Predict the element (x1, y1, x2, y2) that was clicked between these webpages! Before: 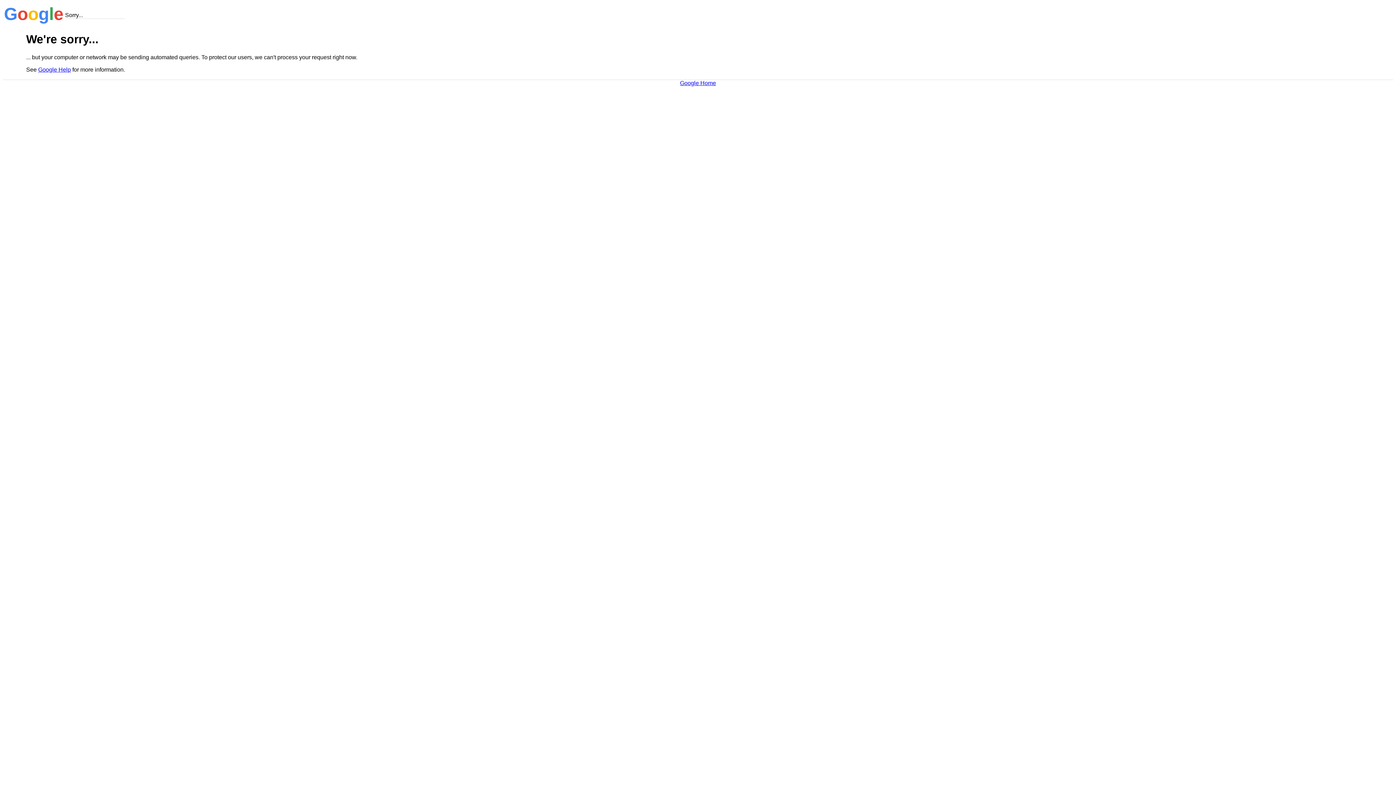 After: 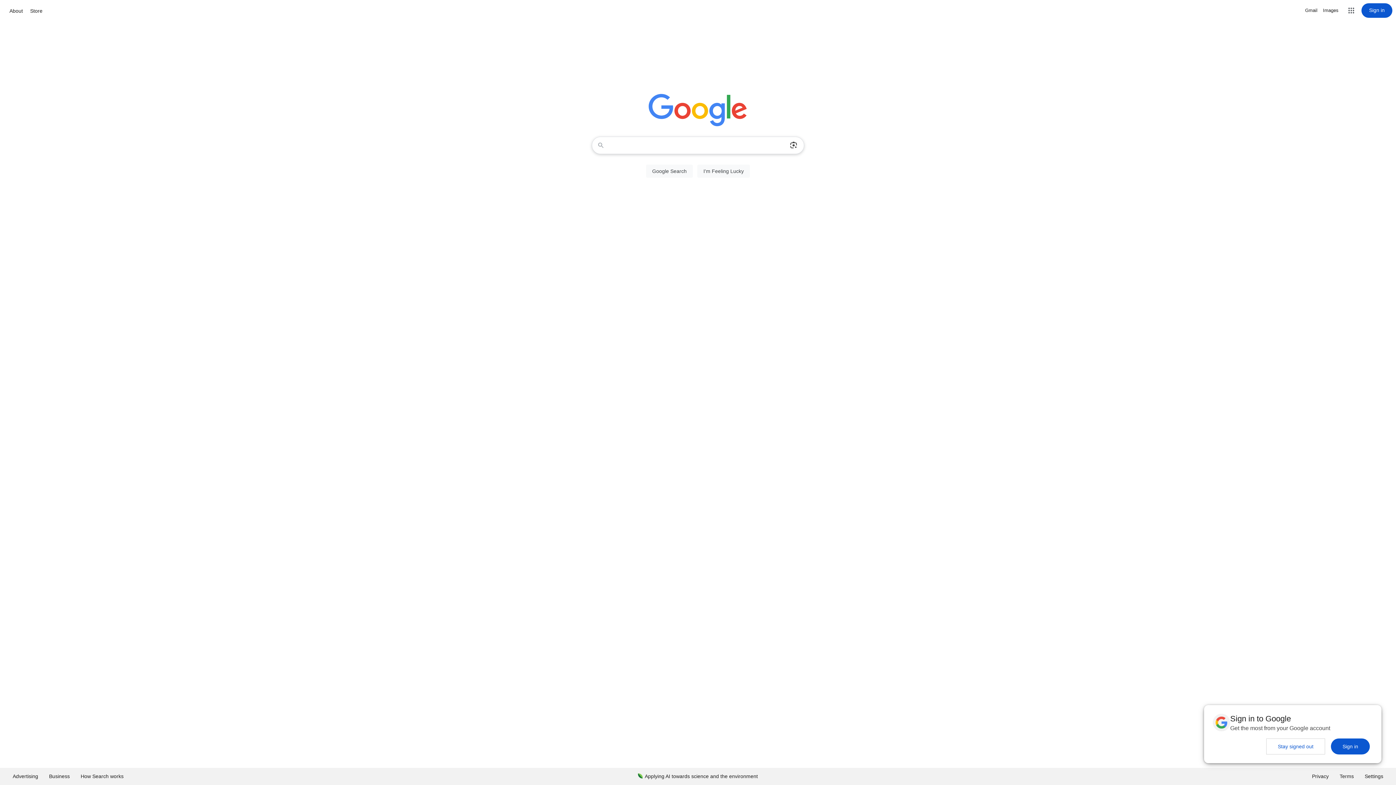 Action: label: Google Home bbox: (680, 79, 716, 86)